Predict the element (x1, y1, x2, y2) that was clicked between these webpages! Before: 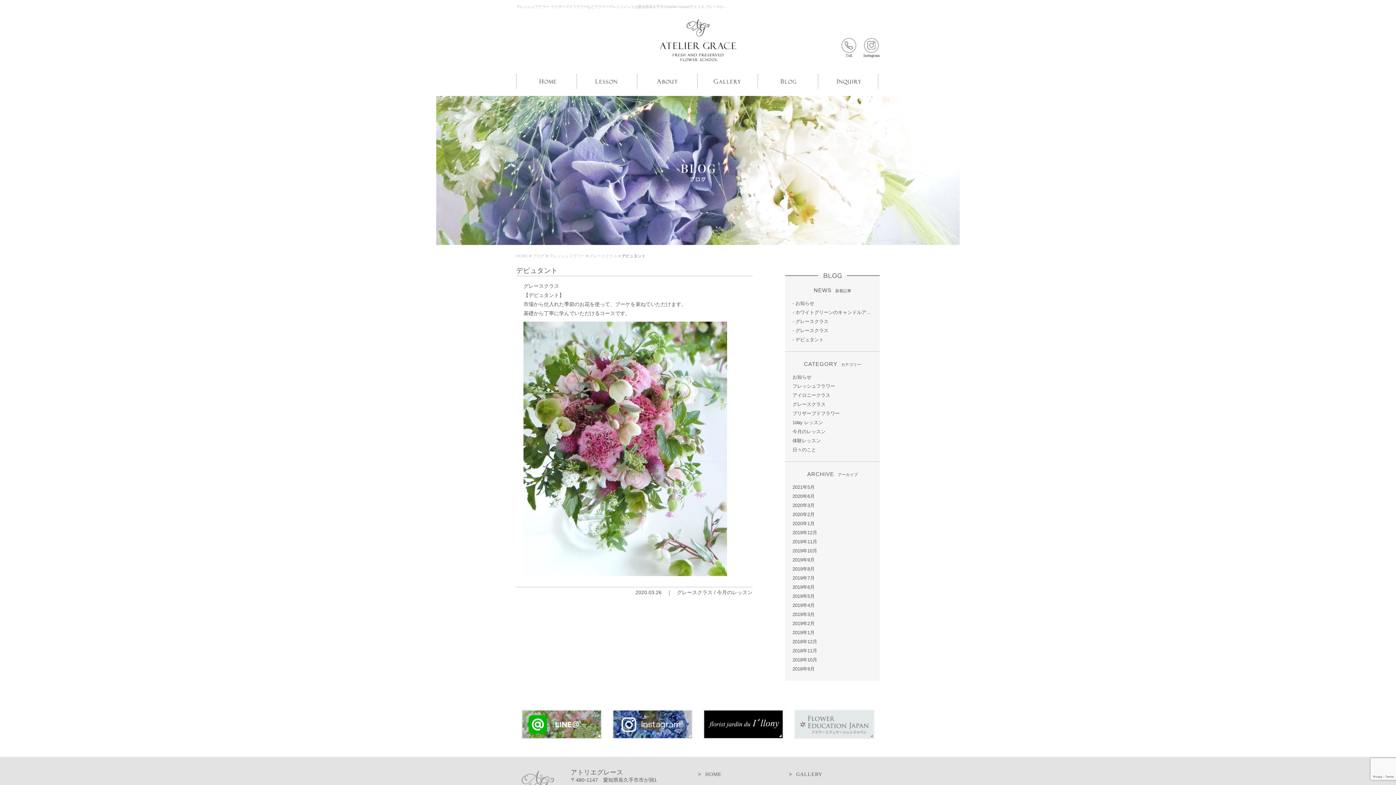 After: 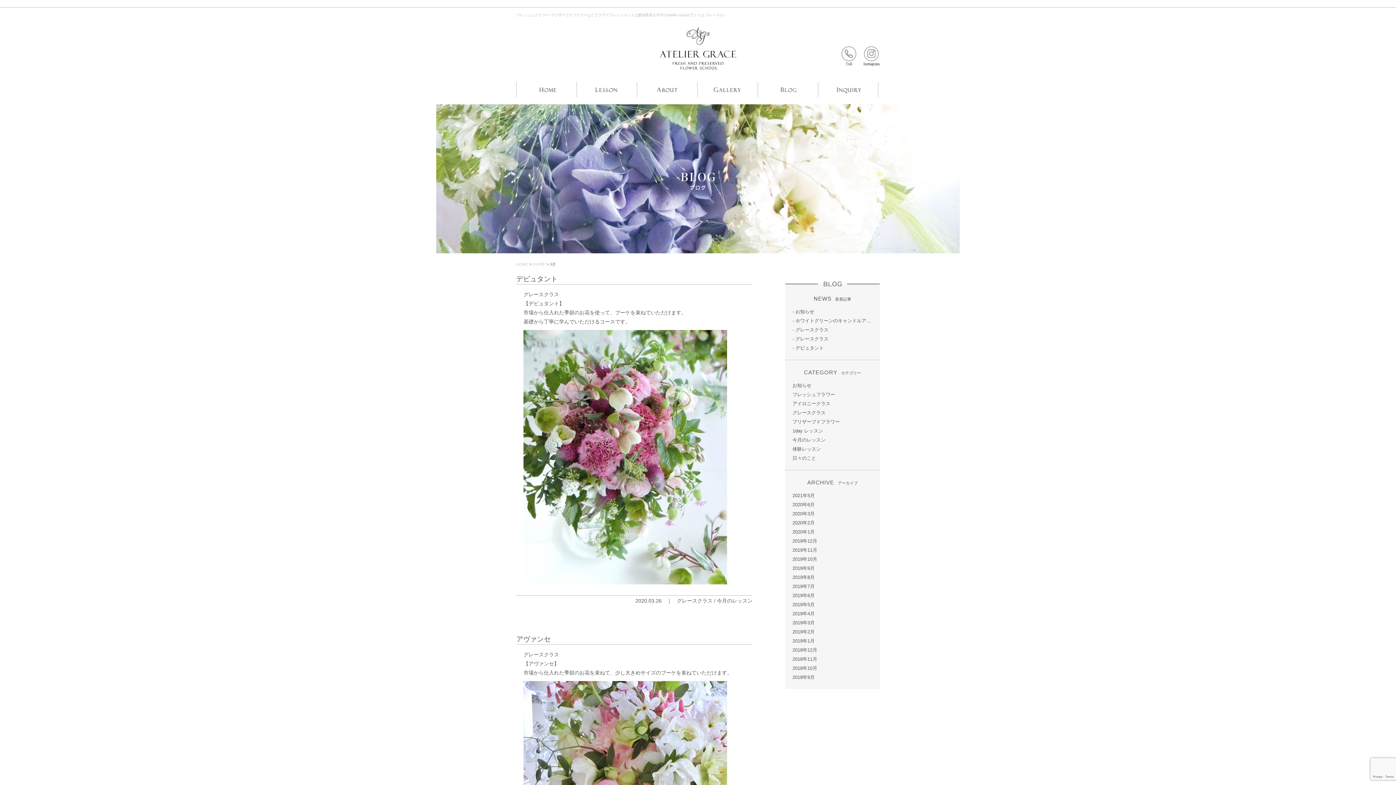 Action: bbox: (792, 502, 814, 508) label: 2020年3月